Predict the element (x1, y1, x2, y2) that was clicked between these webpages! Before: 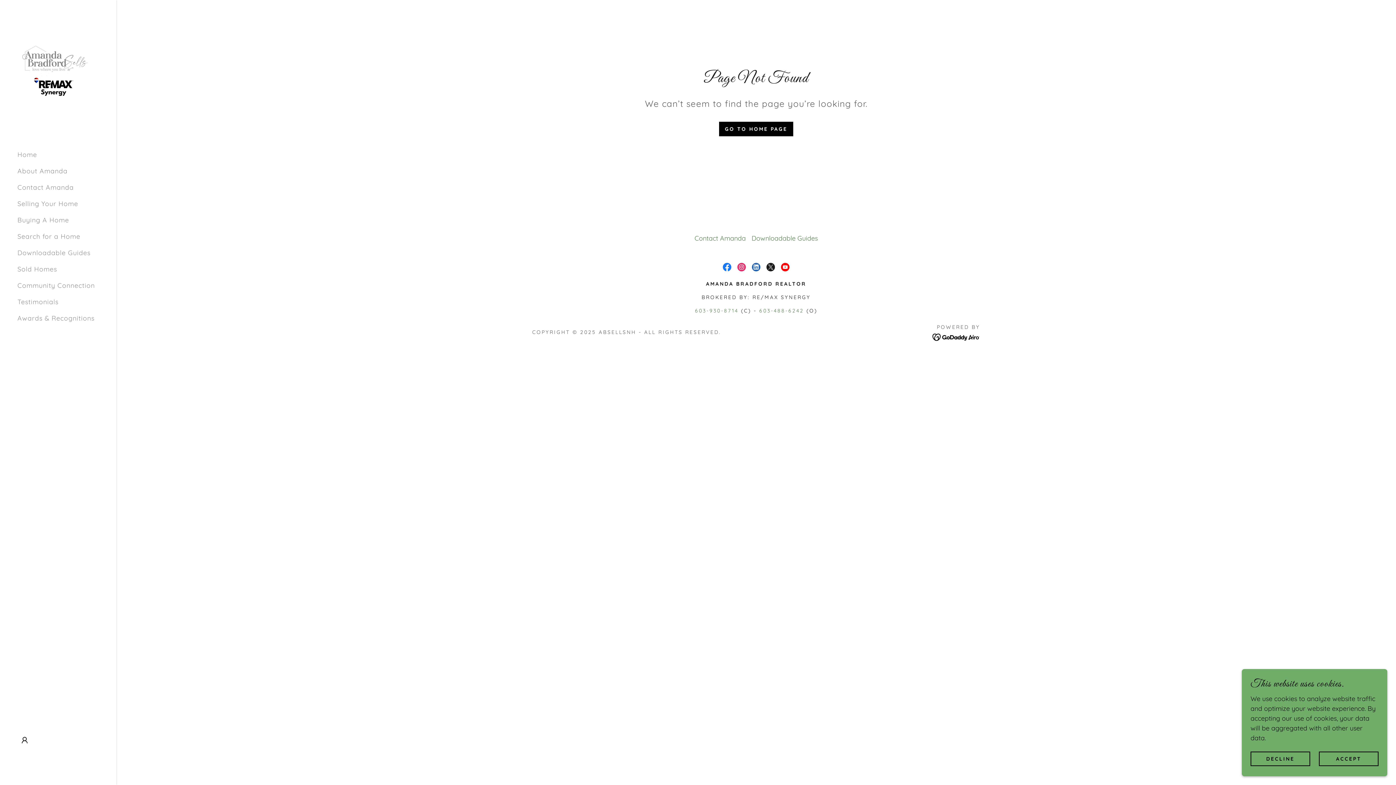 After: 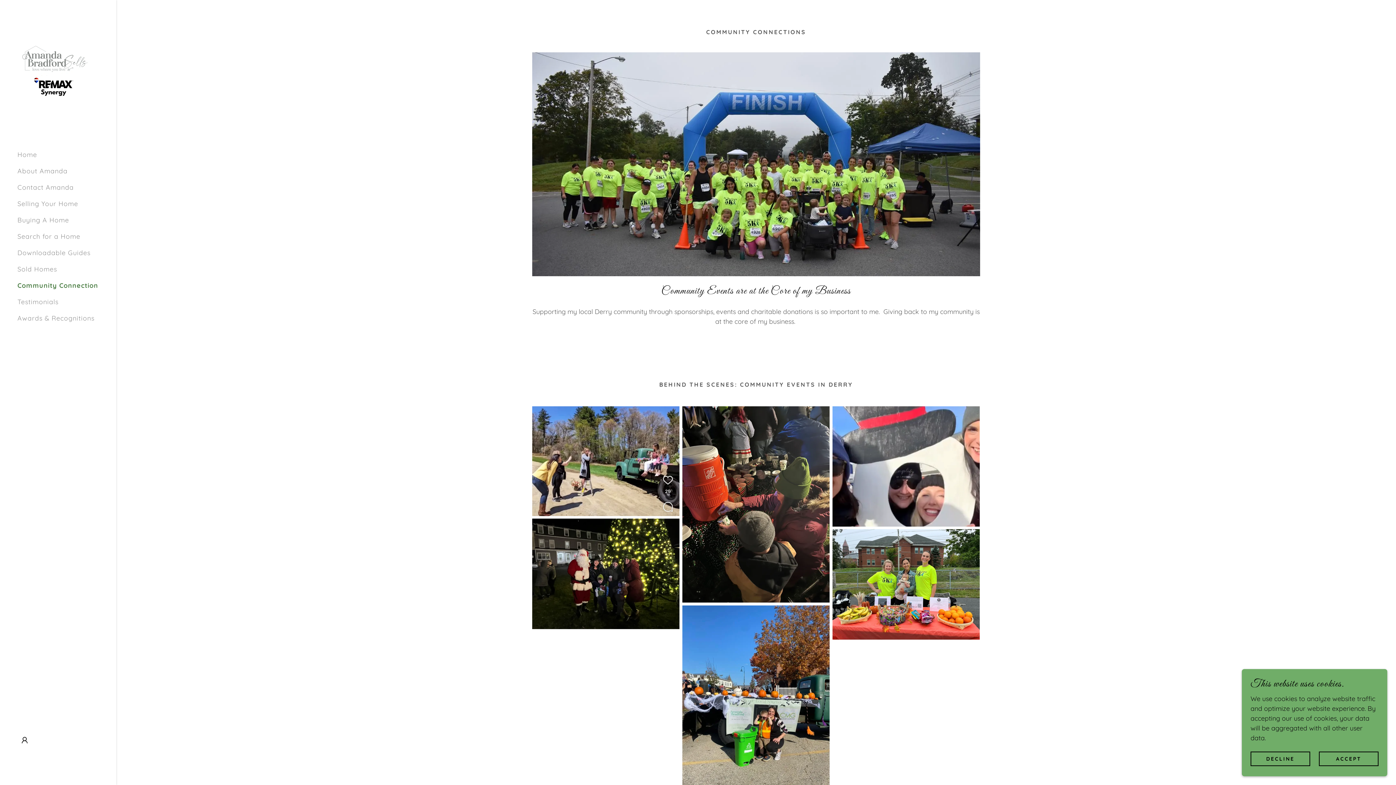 Action: bbox: (17, 281, 94, 289) label: Community Connection